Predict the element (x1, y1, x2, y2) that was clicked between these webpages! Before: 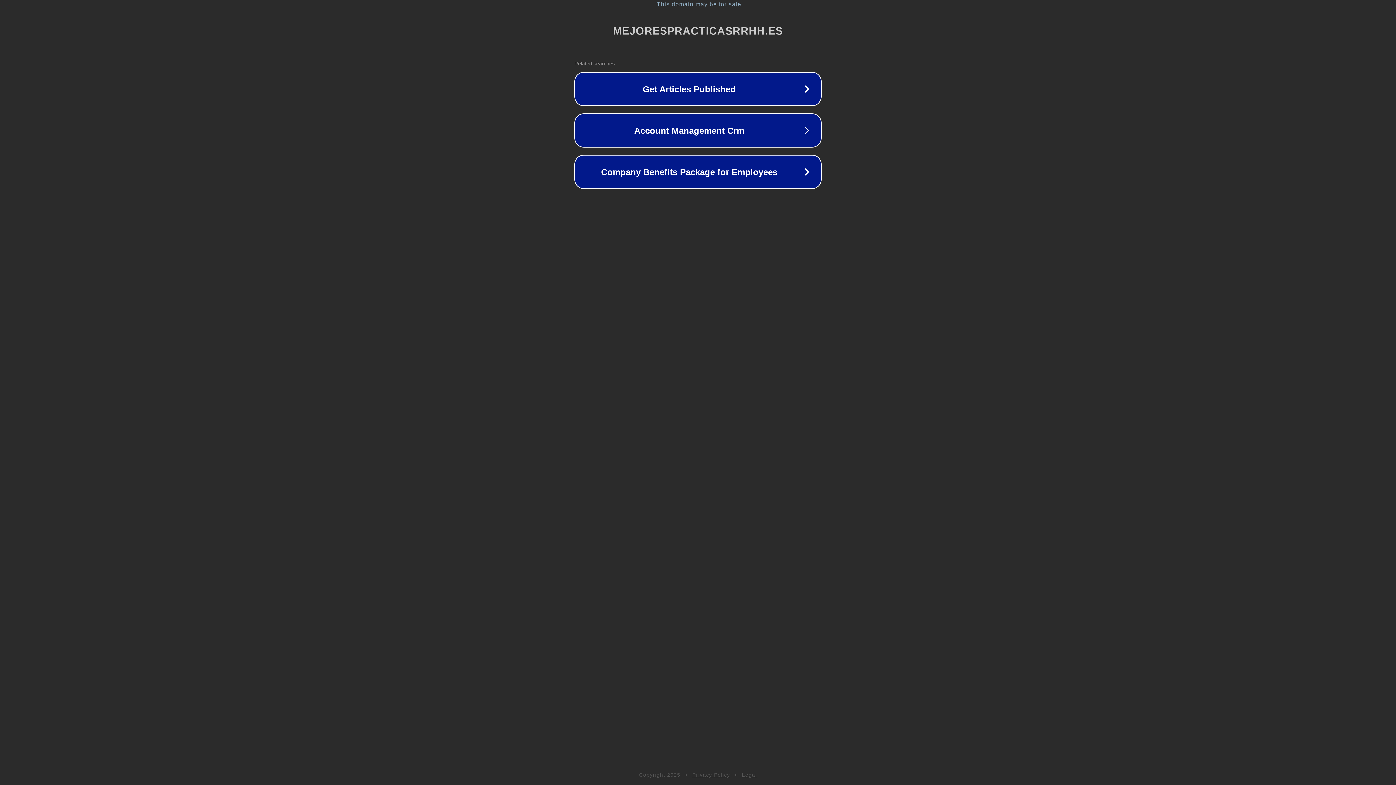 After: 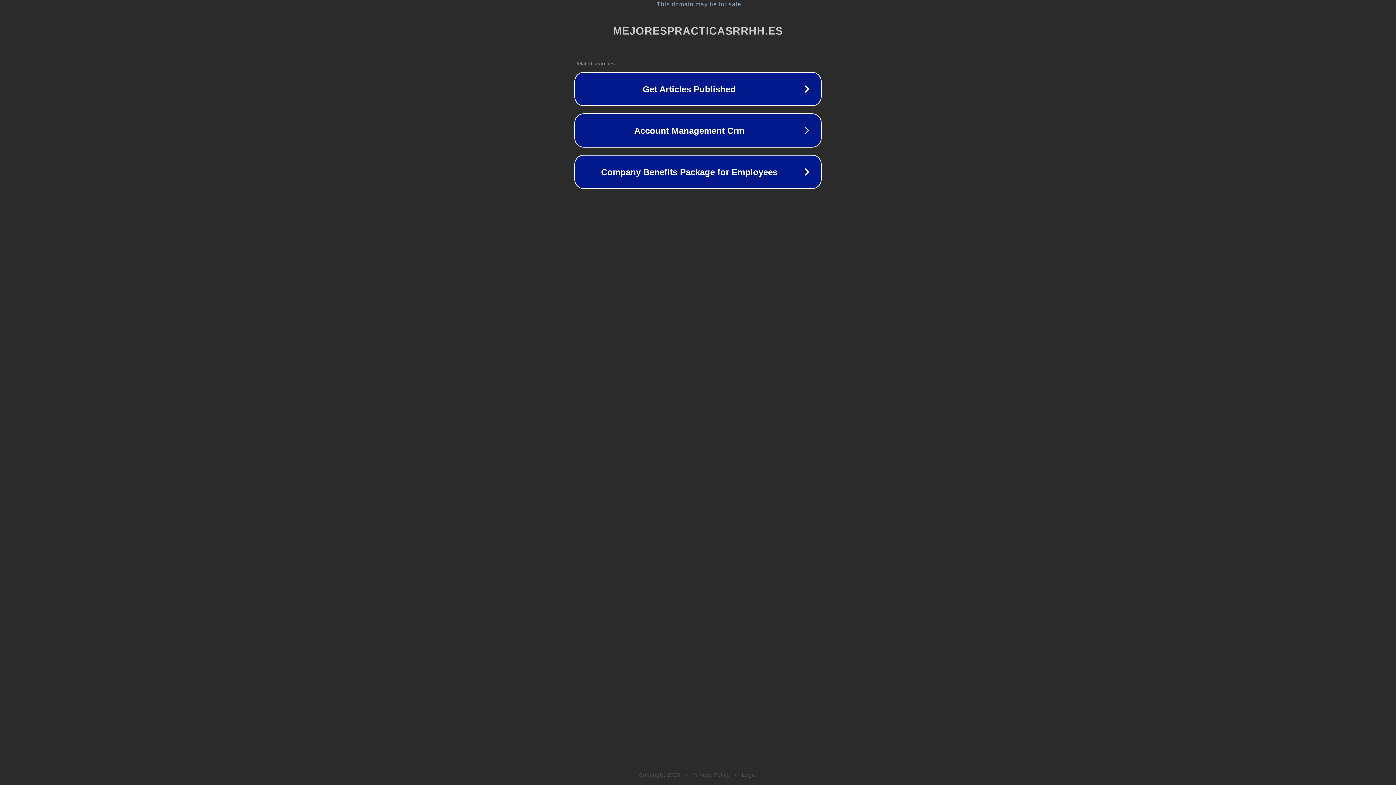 Action: label: Privacy Policy bbox: (692, 772, 730, 778)